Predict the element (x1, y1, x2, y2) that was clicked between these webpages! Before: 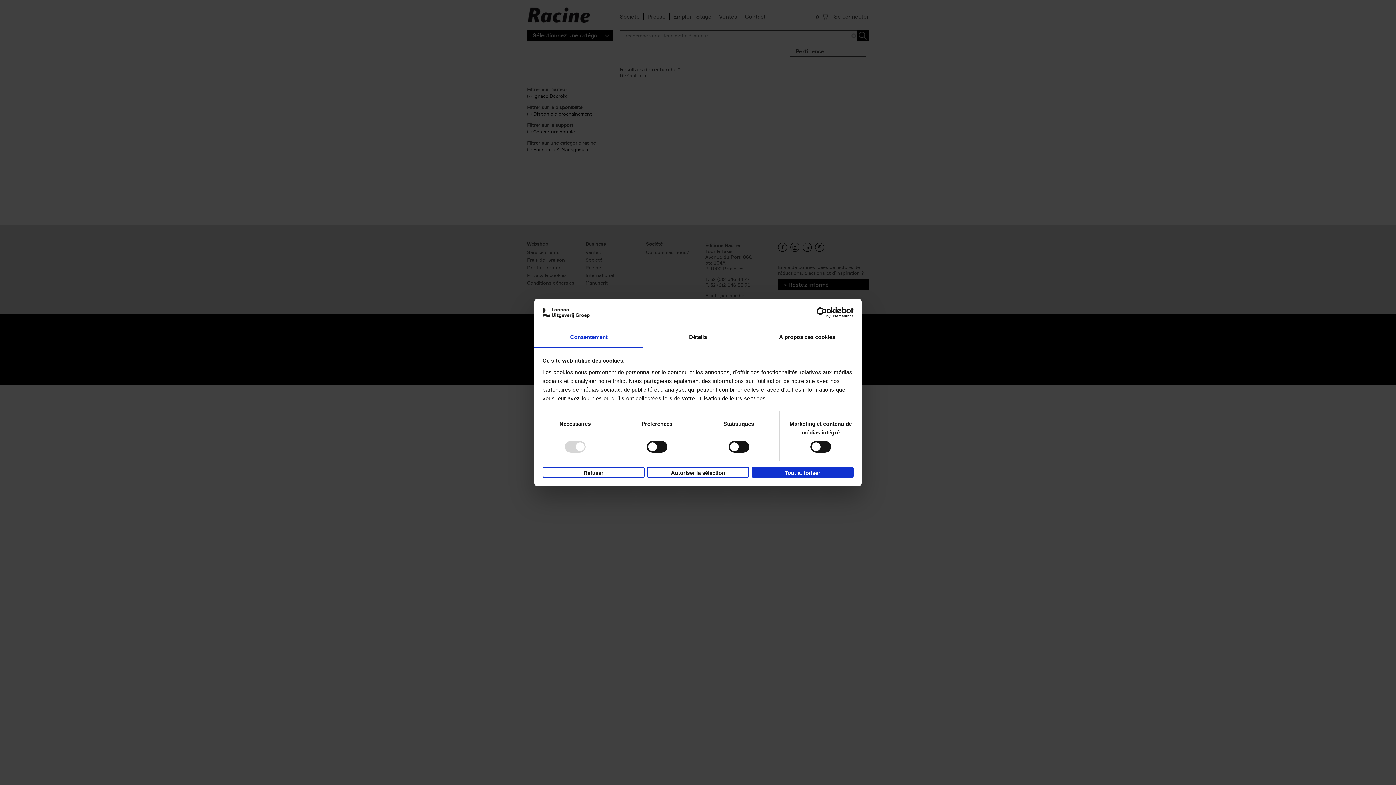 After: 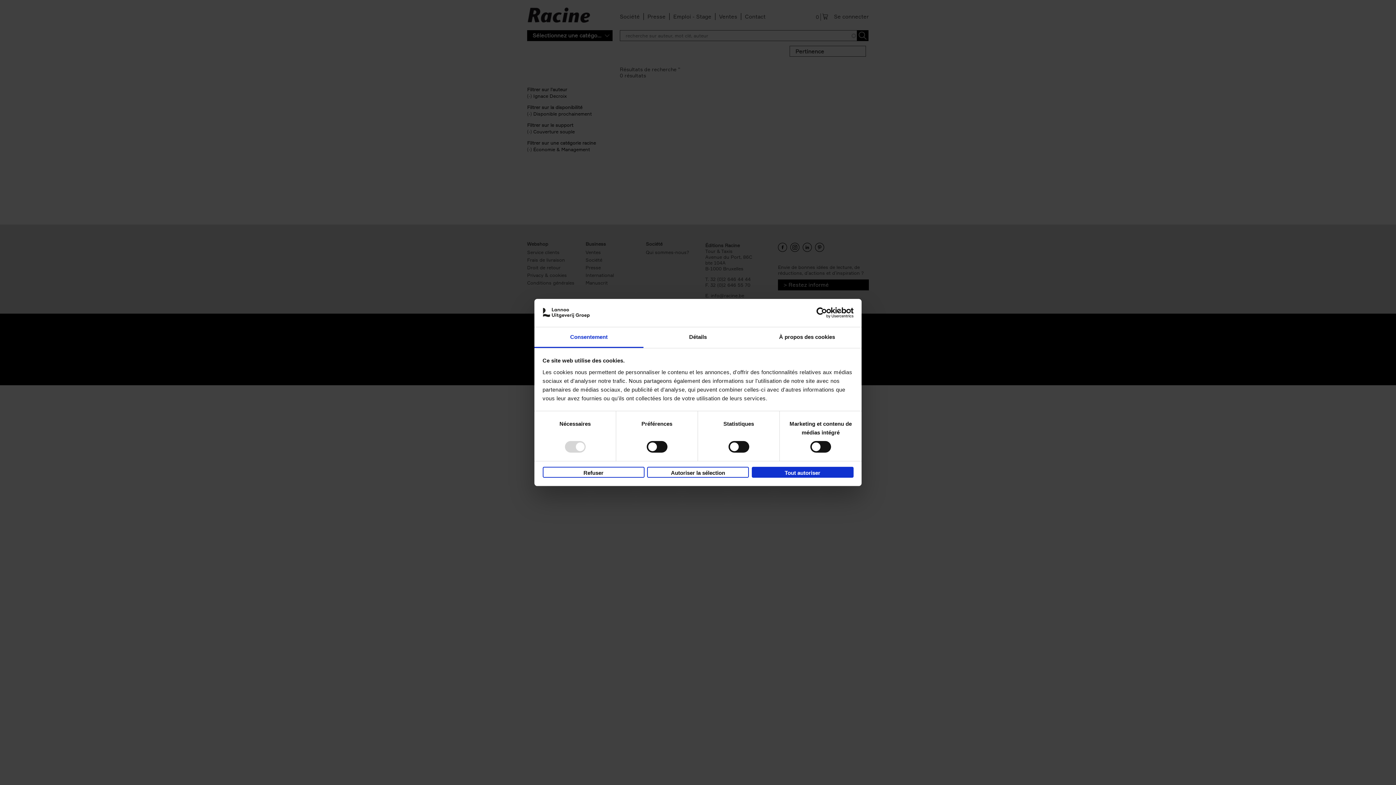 Action: label: Cookiebot - opens in a new window bbox: (790, 307, 853, 318)